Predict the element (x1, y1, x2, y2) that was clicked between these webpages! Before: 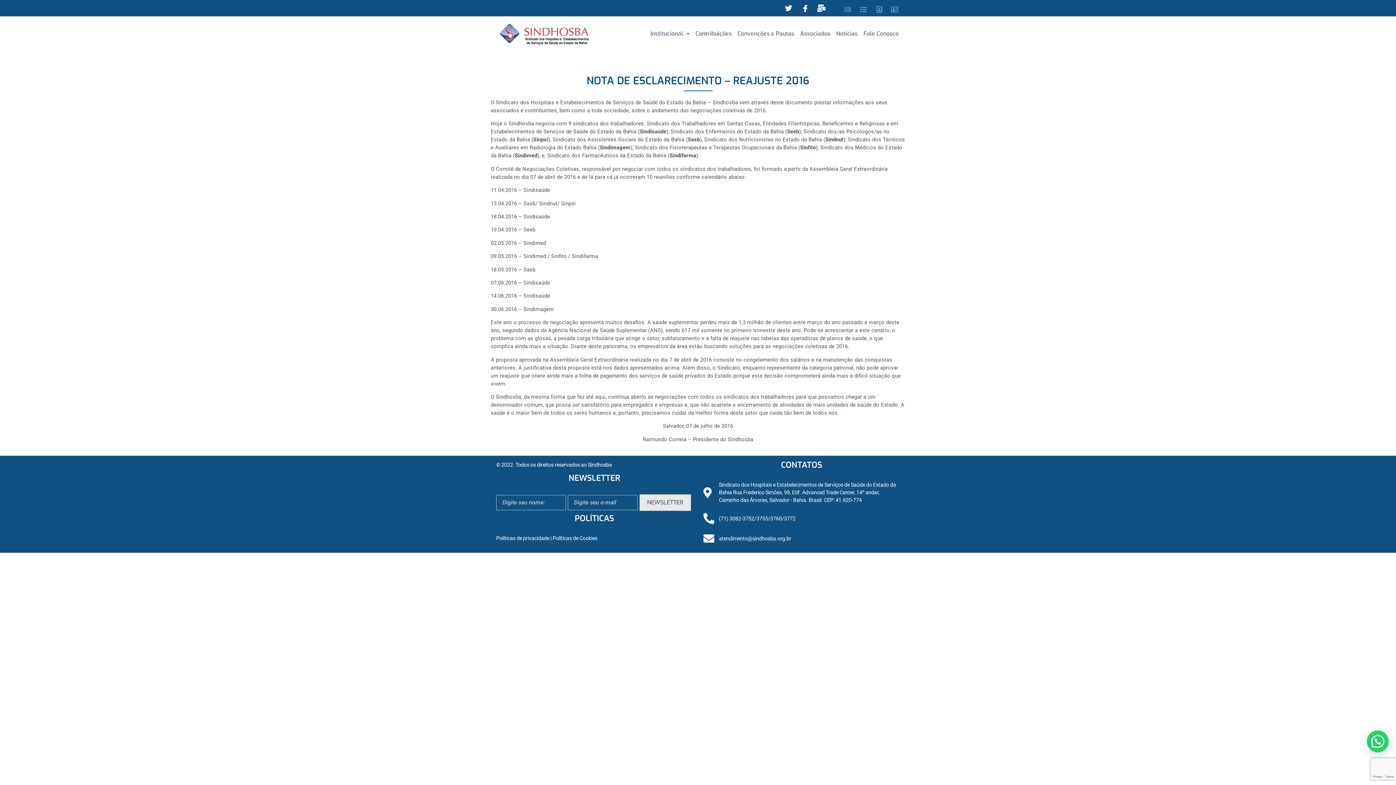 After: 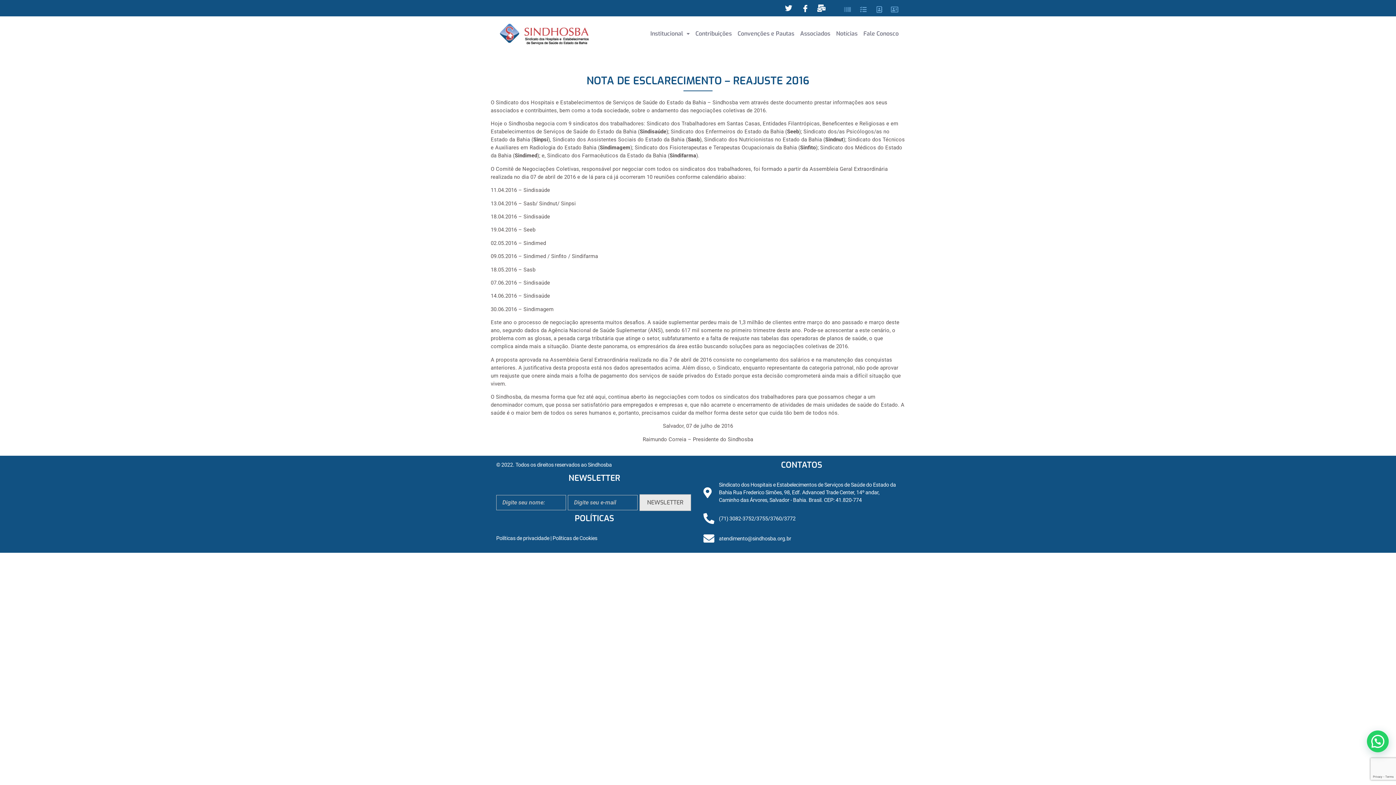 Action: label: atendimento@sindhosba.org.br bbox: (703, 533, 900, 544)